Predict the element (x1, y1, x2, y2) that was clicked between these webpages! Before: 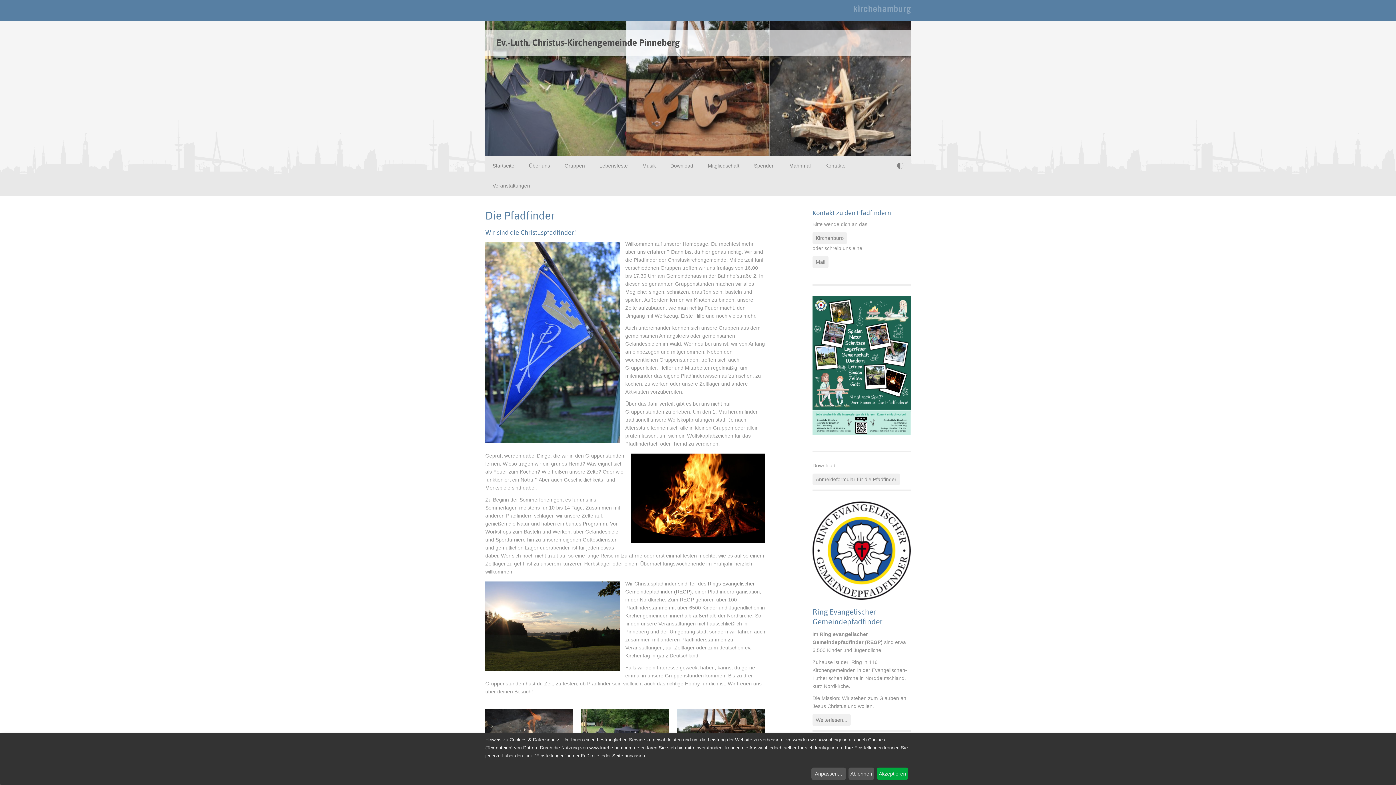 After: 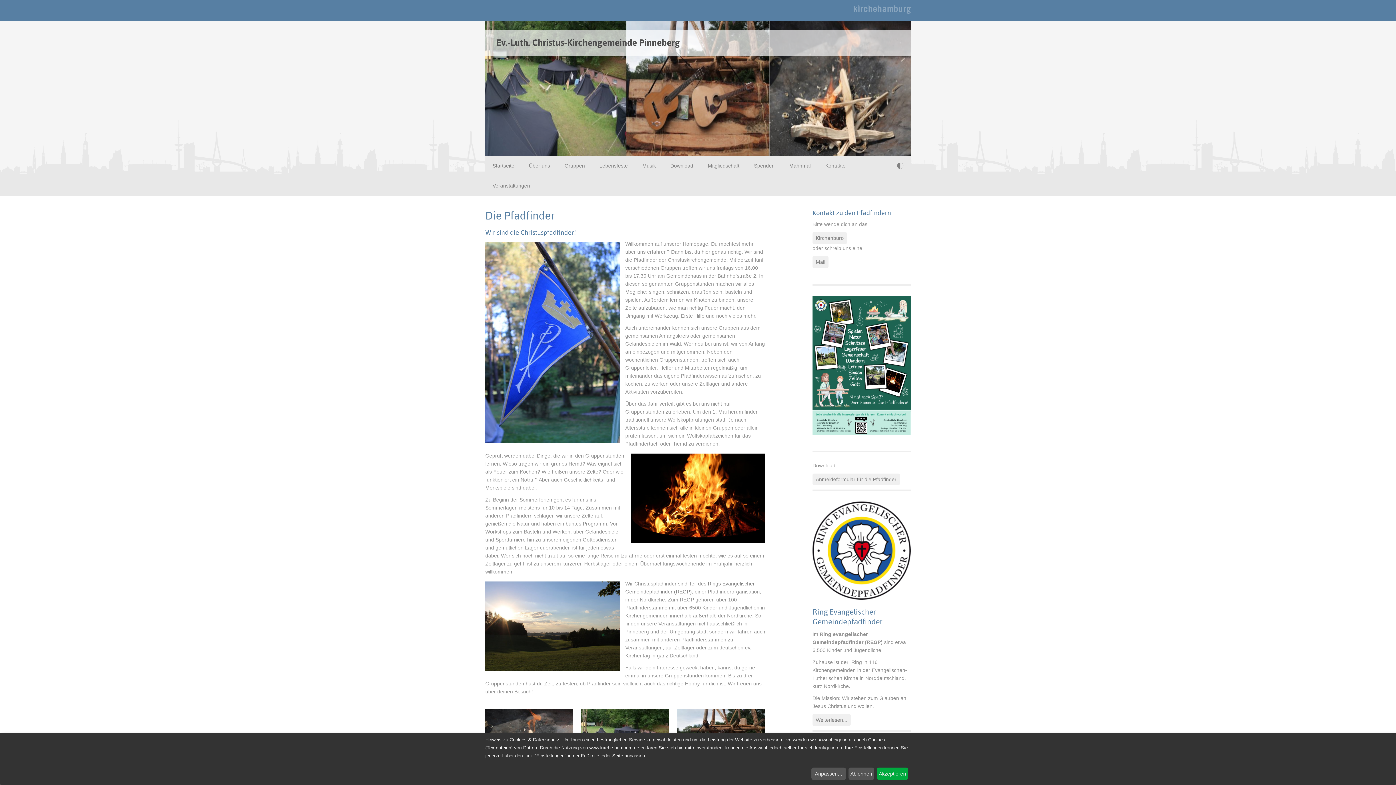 Action: label: http://{$site.flag.pageUid} bbox: (882, 161, 889, 169)